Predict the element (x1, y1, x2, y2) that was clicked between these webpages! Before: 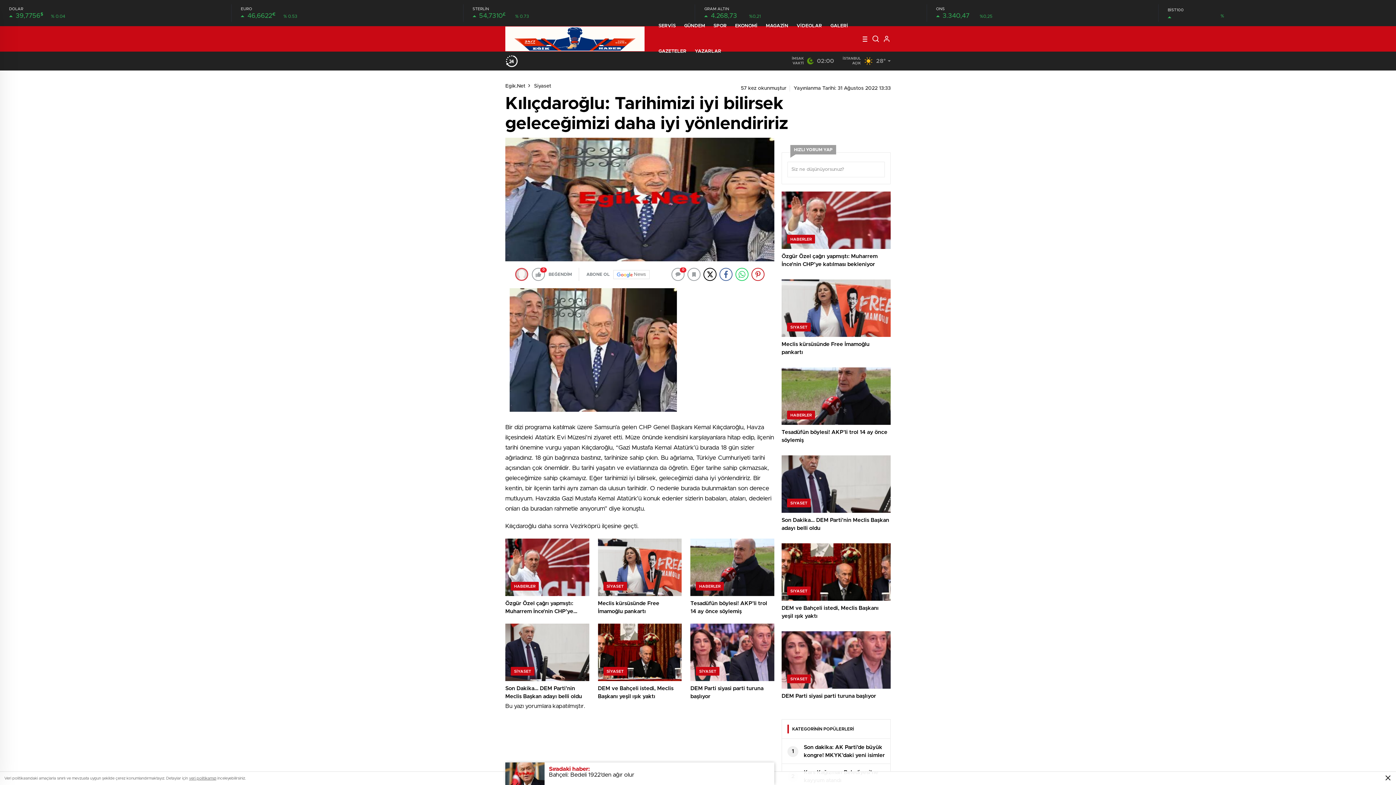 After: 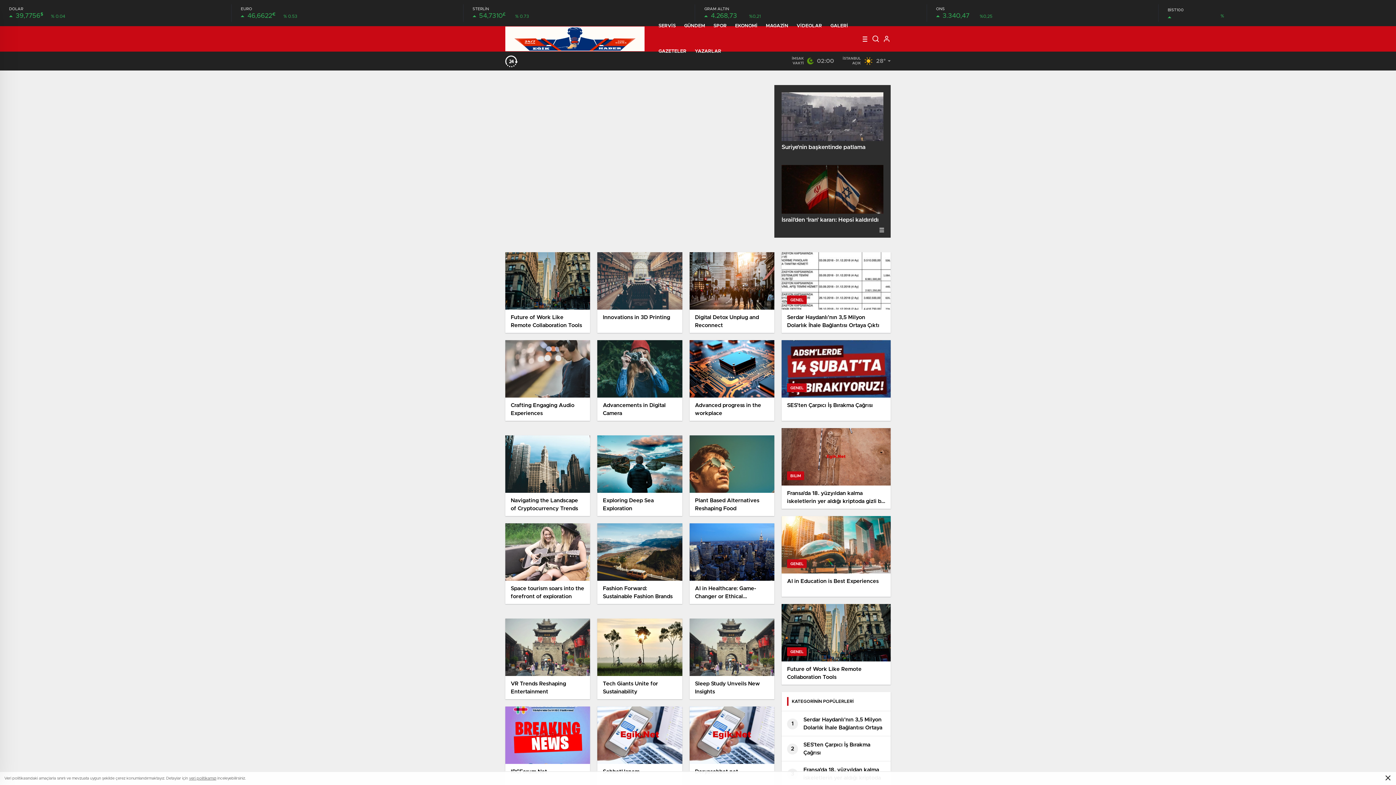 Action: label: MAGAZİN bbox: (766, 13, 788, 38)